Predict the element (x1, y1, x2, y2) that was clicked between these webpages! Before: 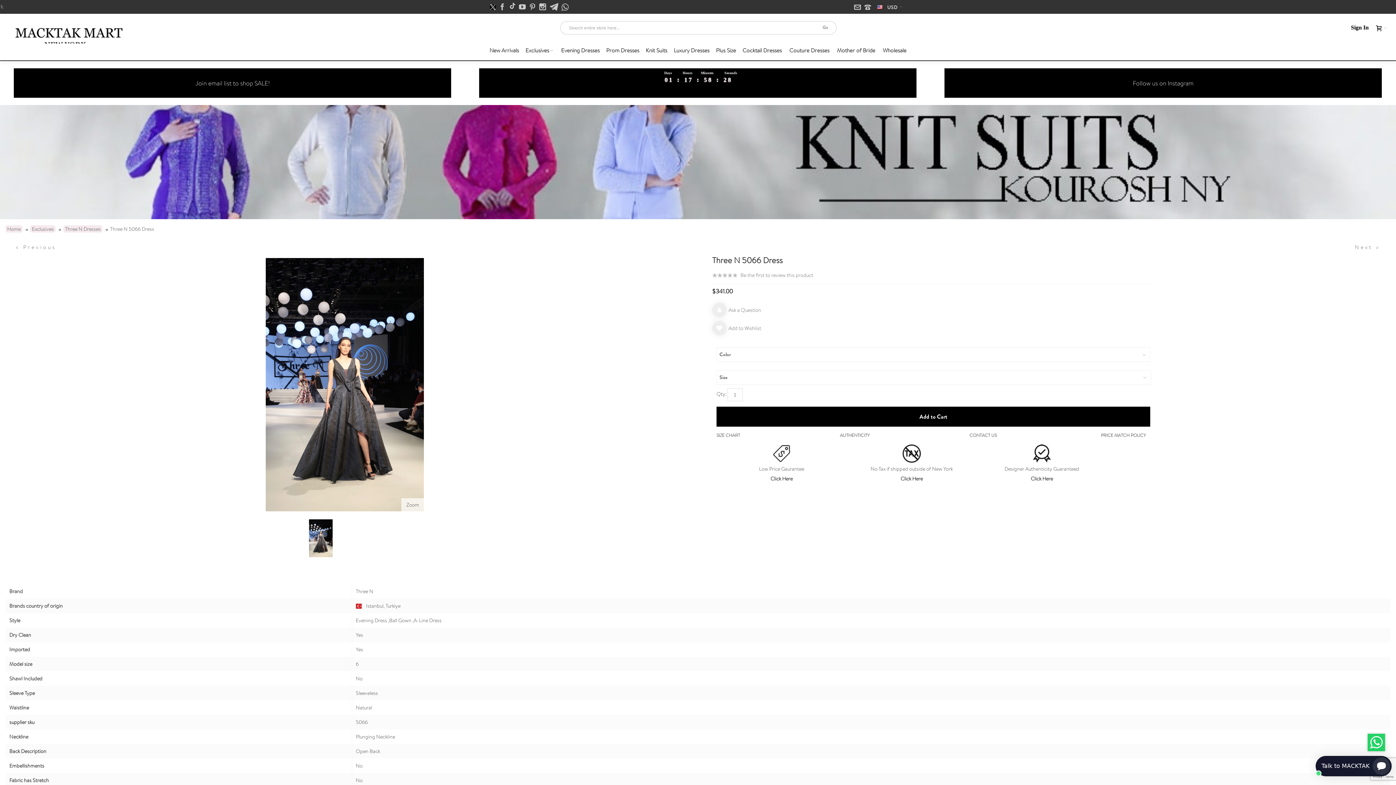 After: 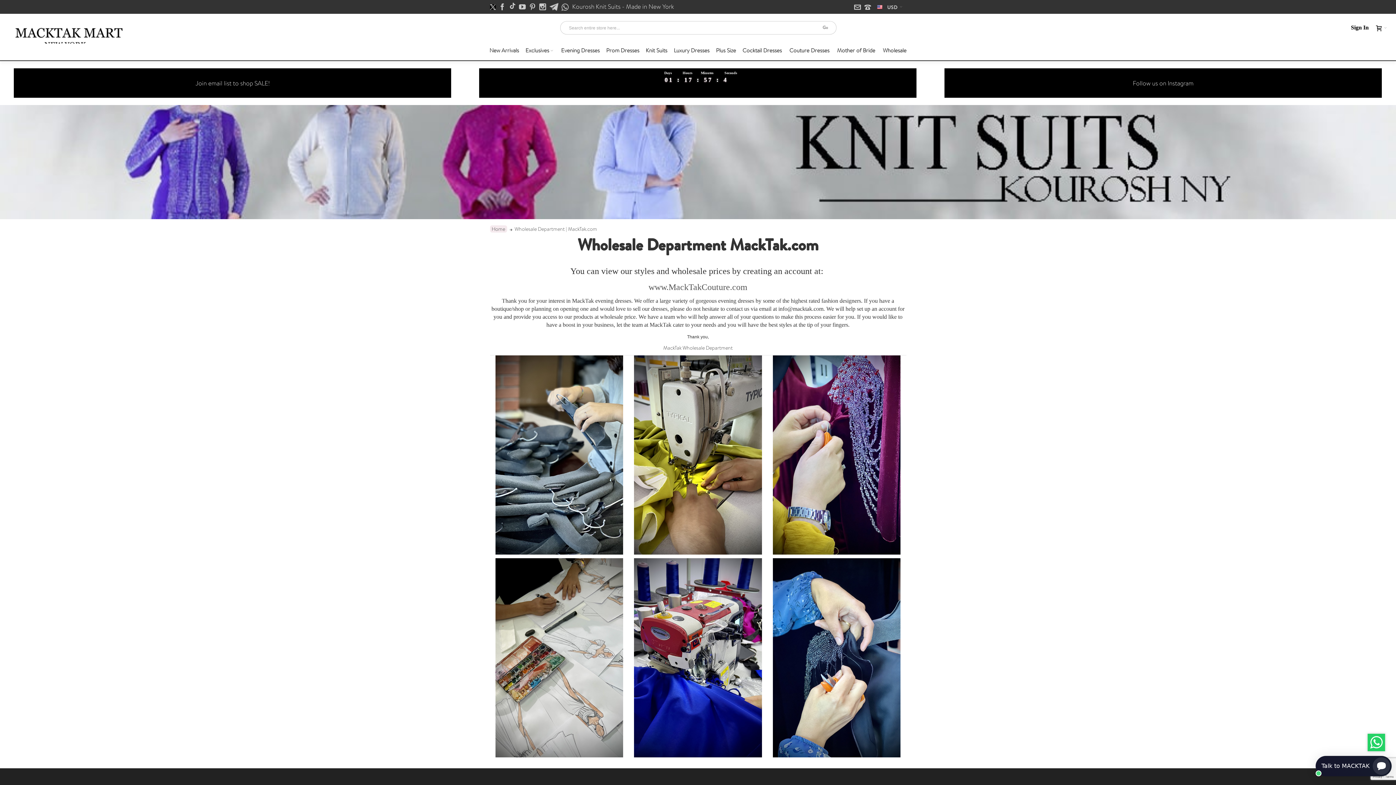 Action: label: Wholesale bbox: (879, 43, 910, 56)